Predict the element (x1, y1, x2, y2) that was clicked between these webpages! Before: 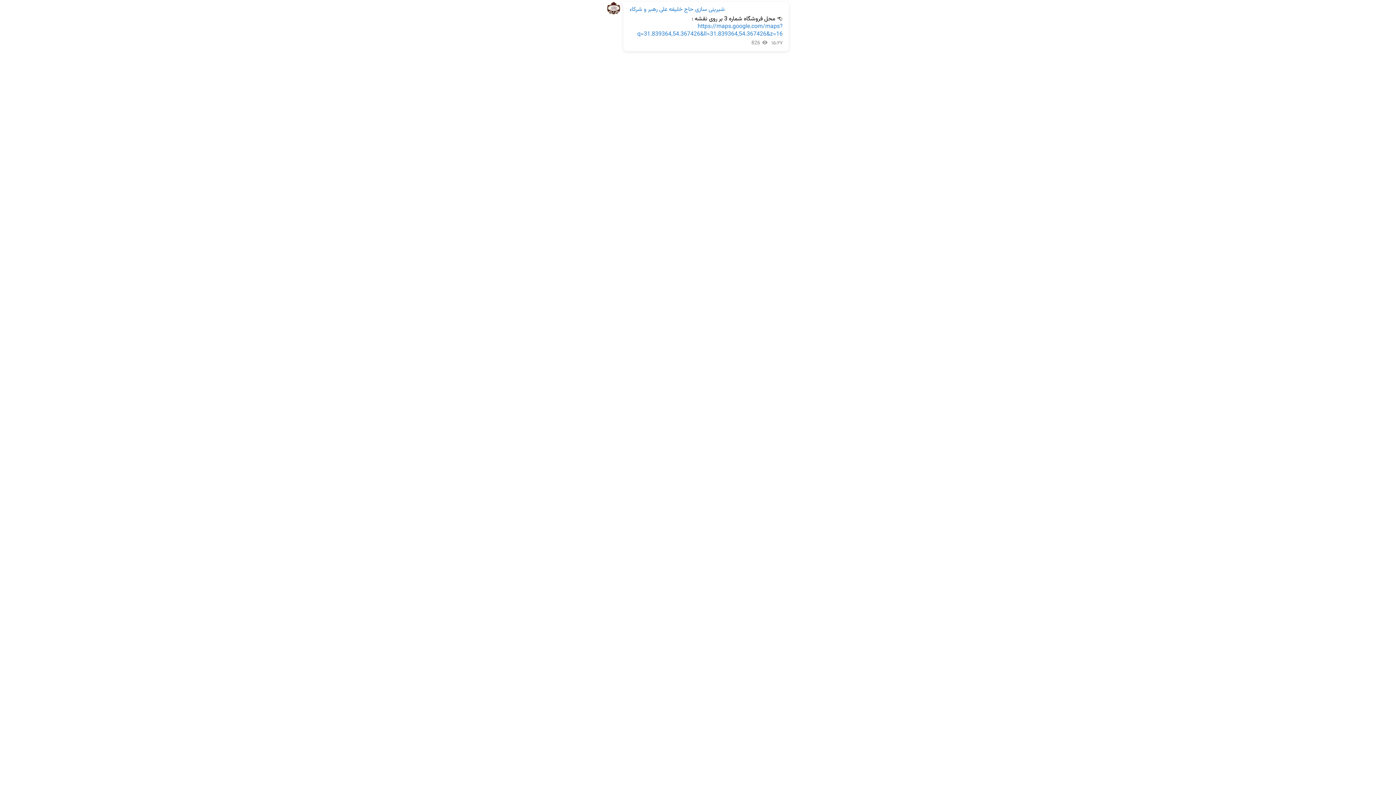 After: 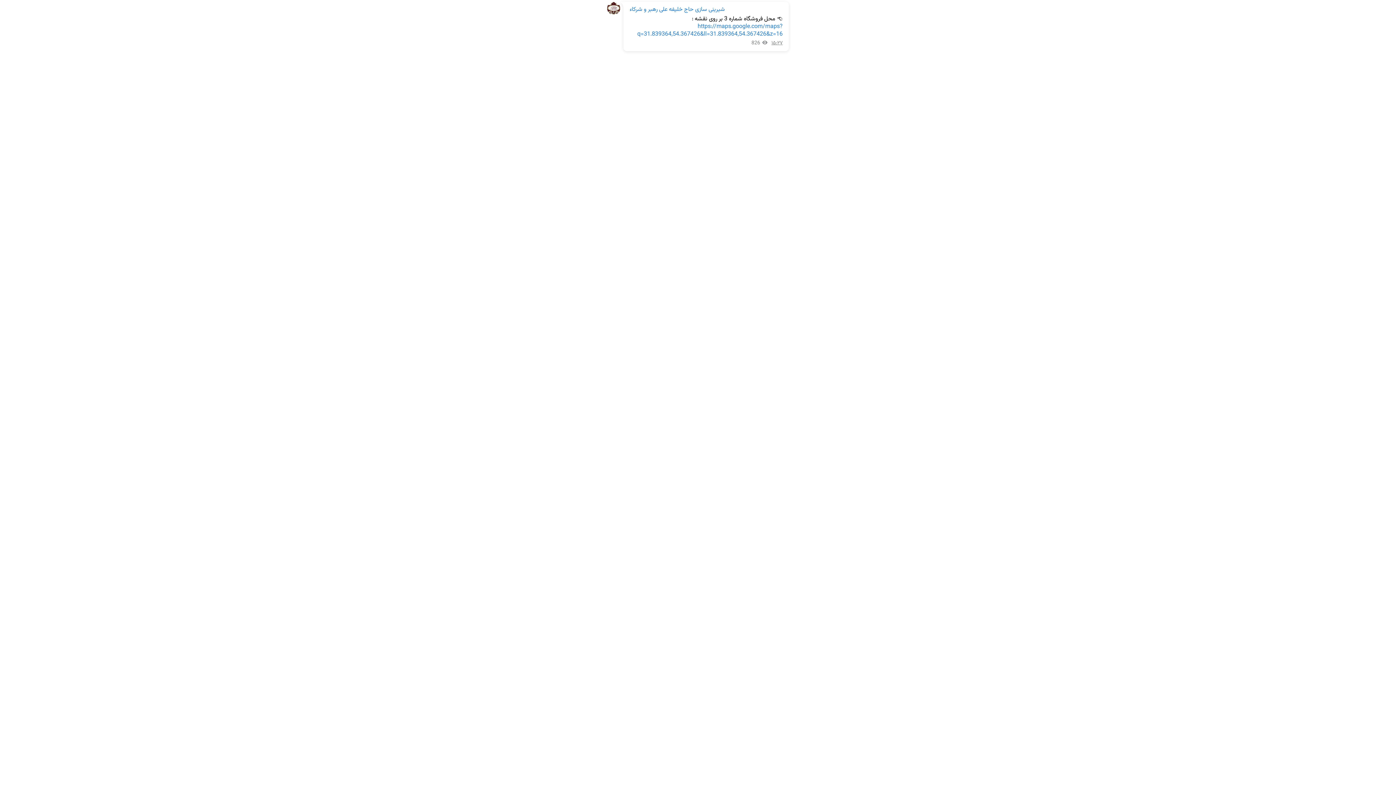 Action: bbox: (771, 40, 782, 46) label: ۱۵:۲۷